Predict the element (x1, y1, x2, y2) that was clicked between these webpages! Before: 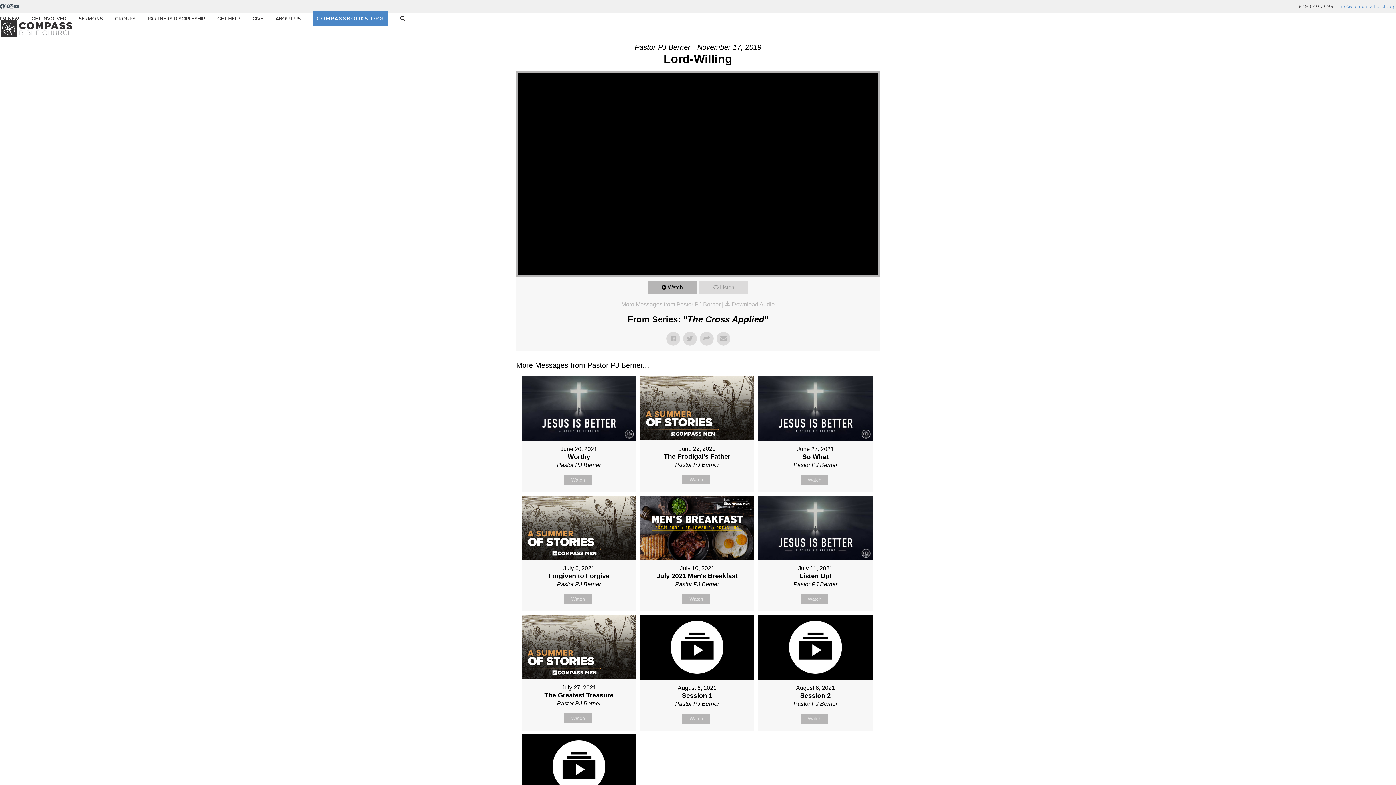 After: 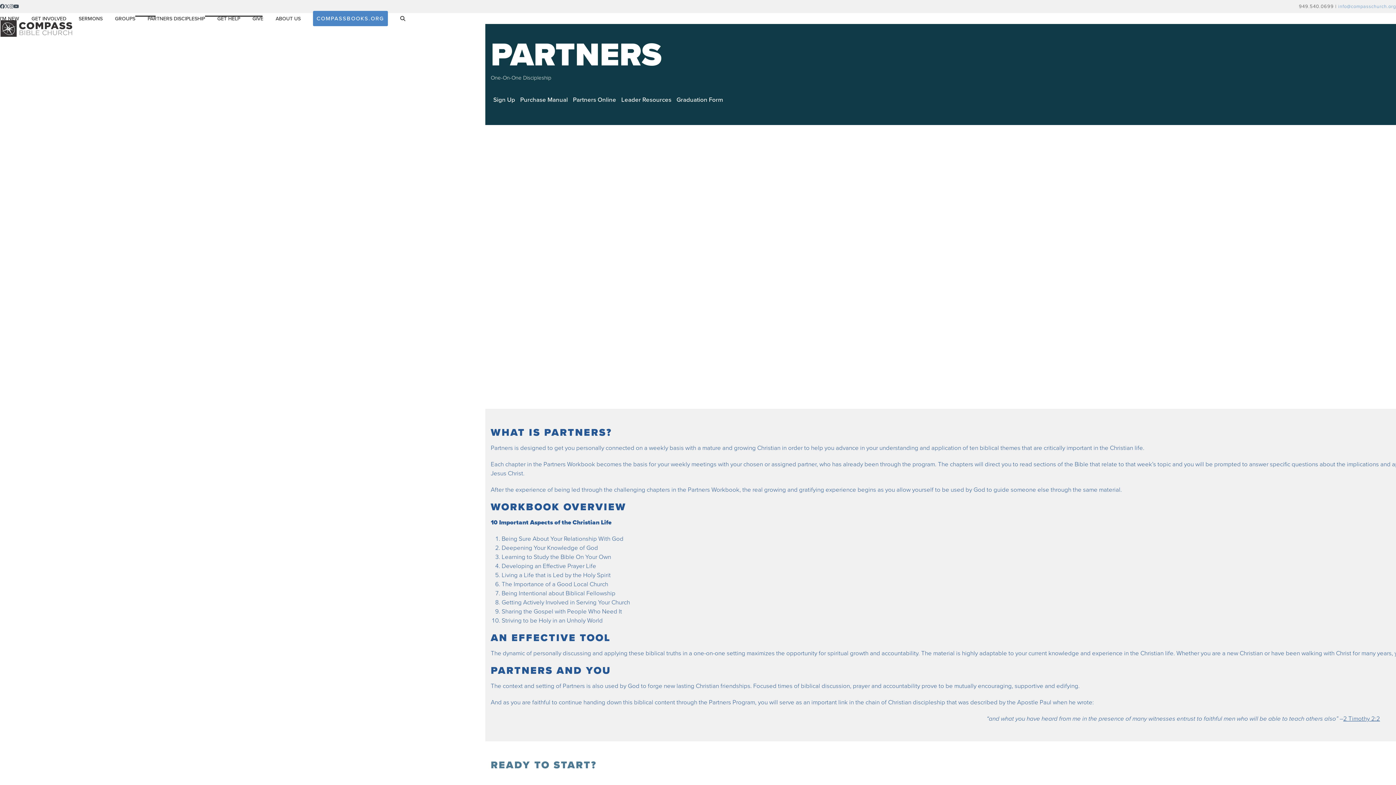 Action: bbox: (147, 9, 205, 27) label: PARTNERS DISCIPLESHIP